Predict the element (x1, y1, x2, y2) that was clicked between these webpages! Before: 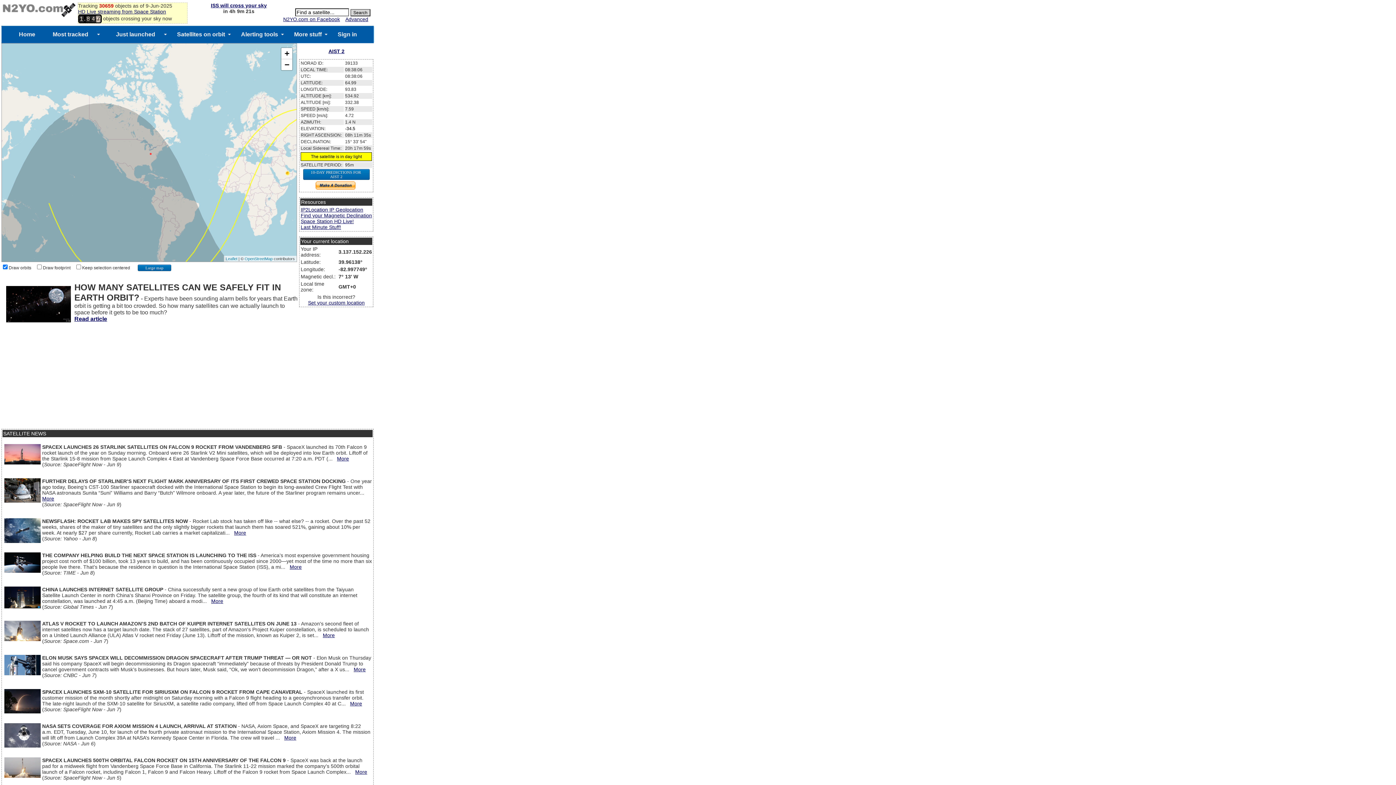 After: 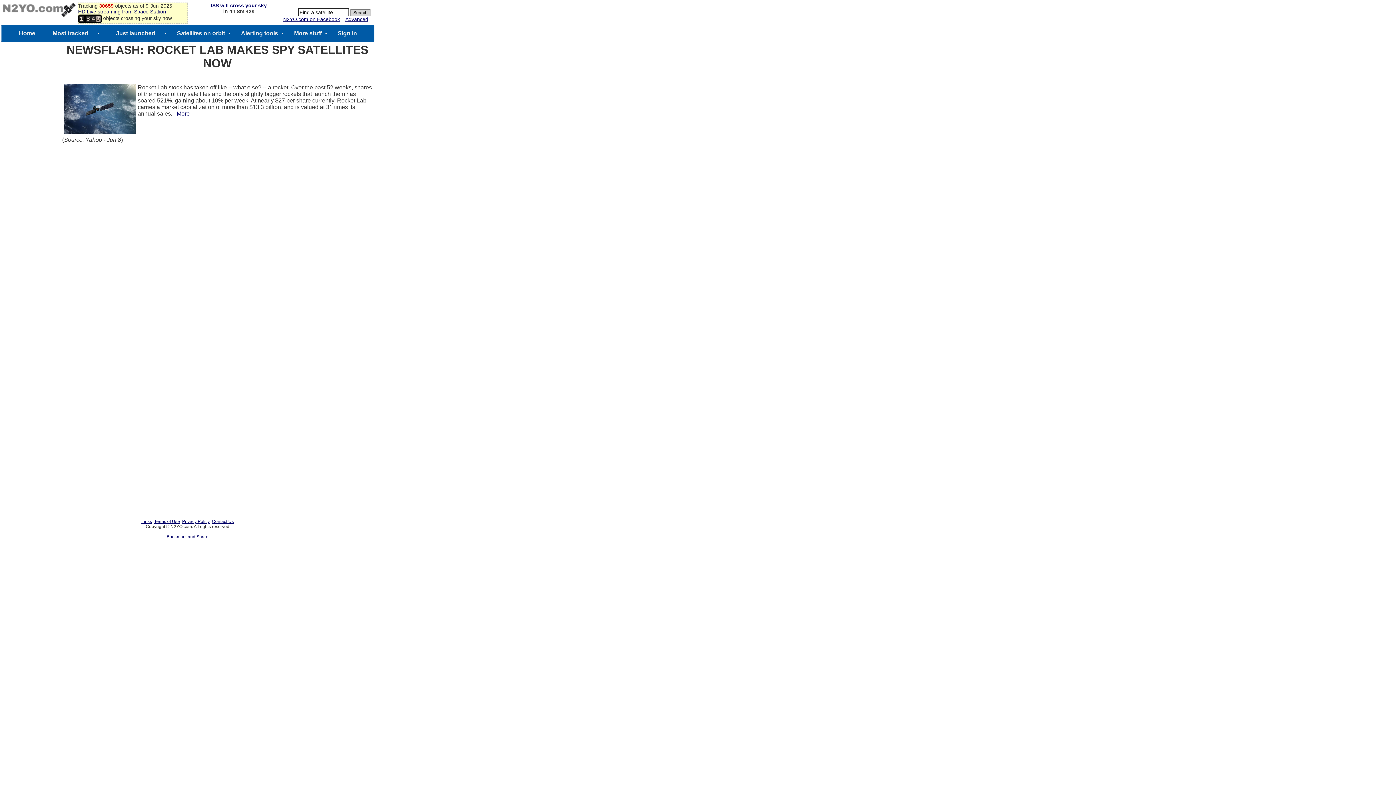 Action: bbox: (234, 530, 246, 536) label: More